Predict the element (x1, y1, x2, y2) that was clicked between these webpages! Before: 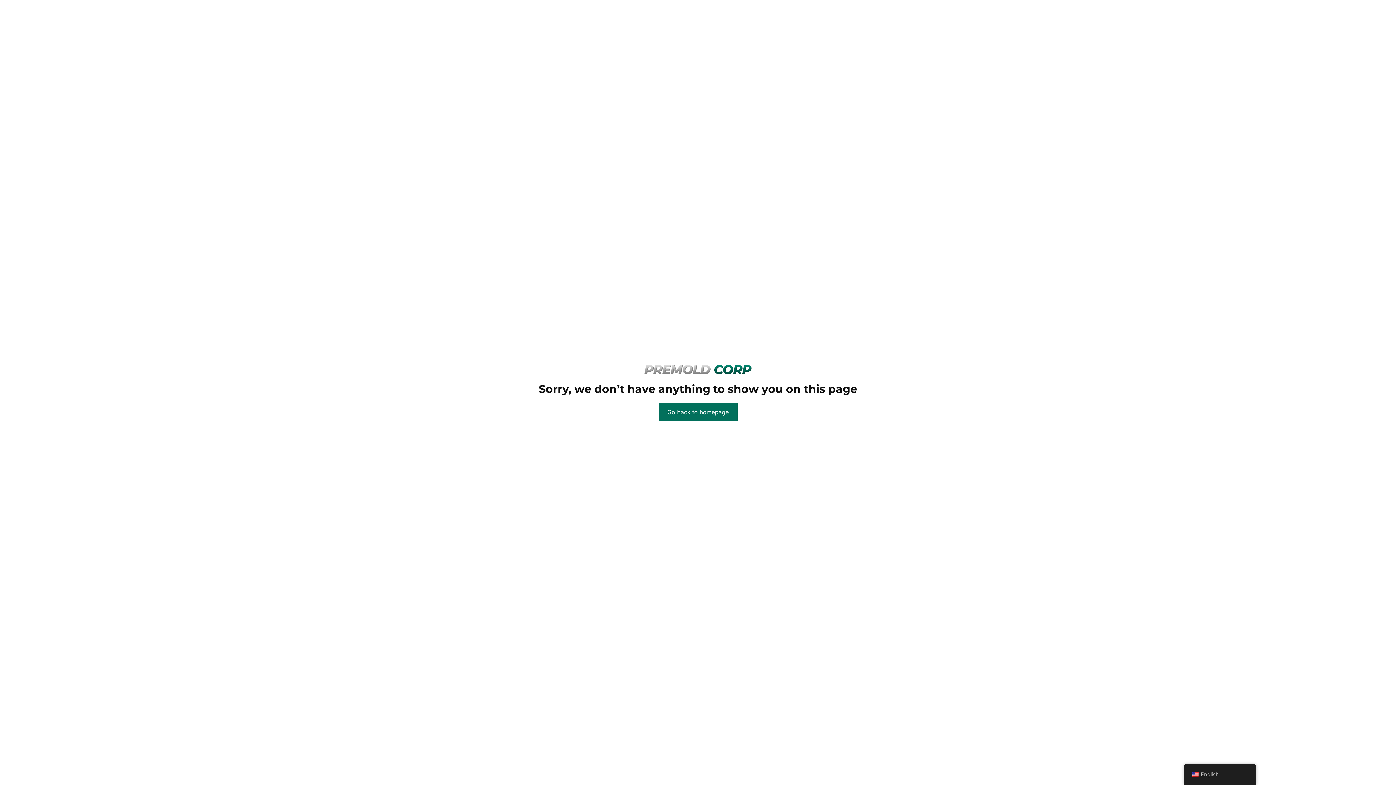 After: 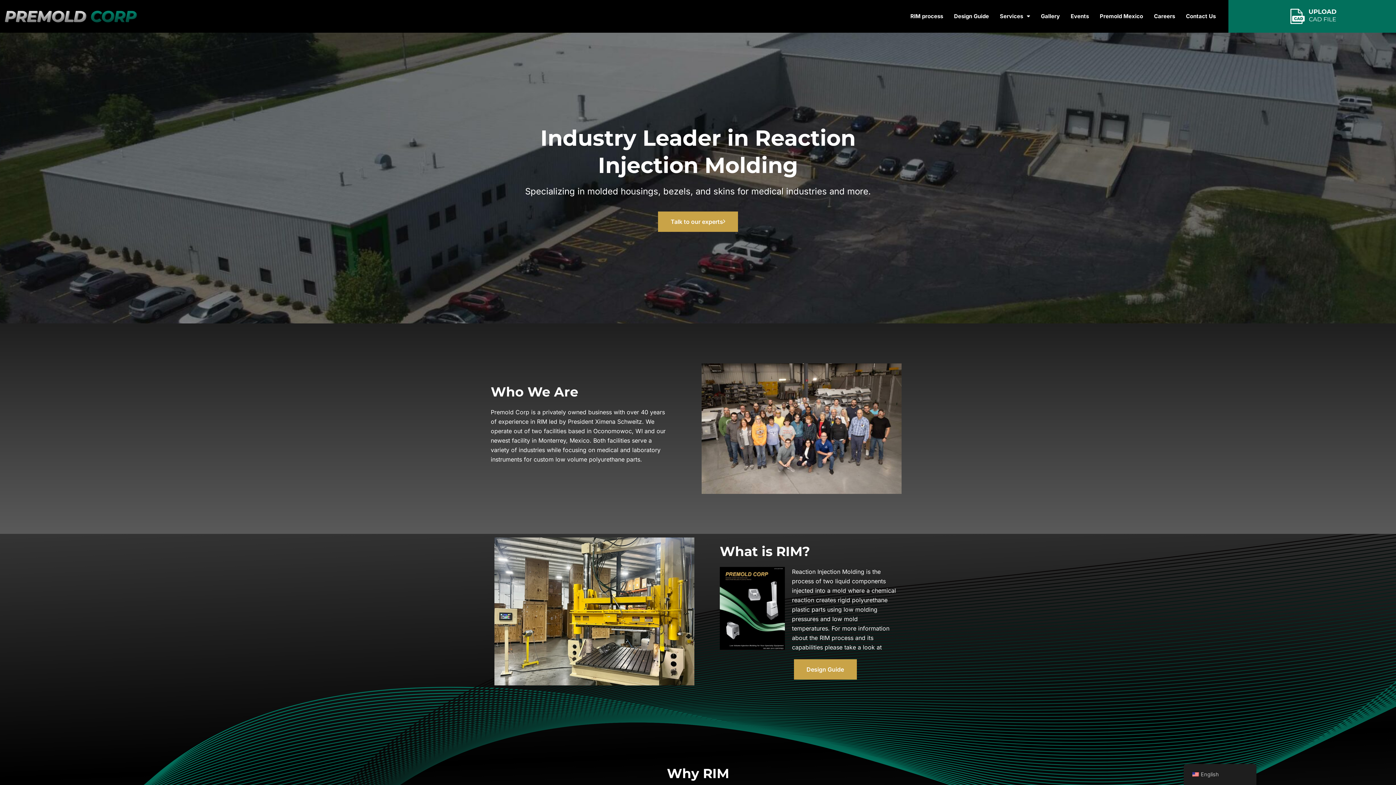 Action: bbox: (643, 364, 752, 375)